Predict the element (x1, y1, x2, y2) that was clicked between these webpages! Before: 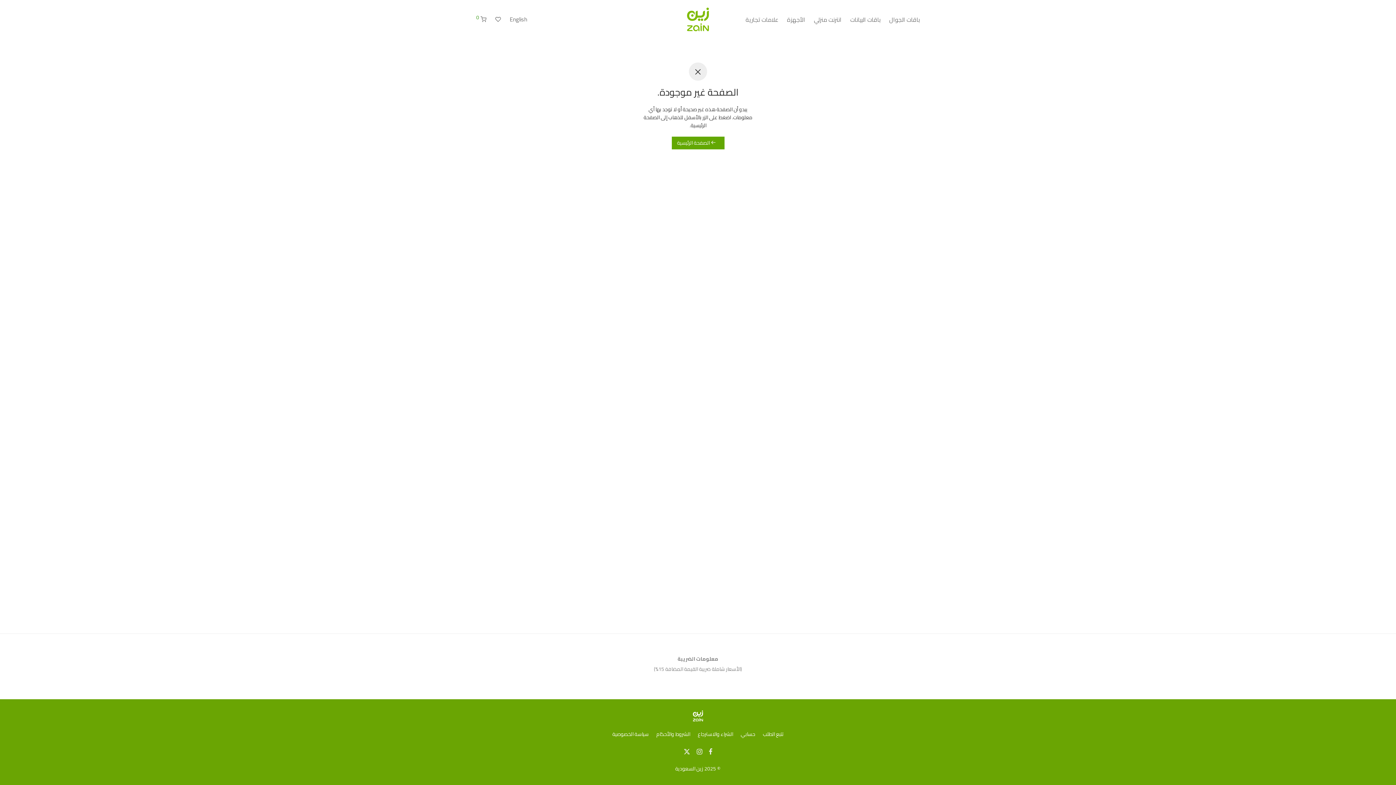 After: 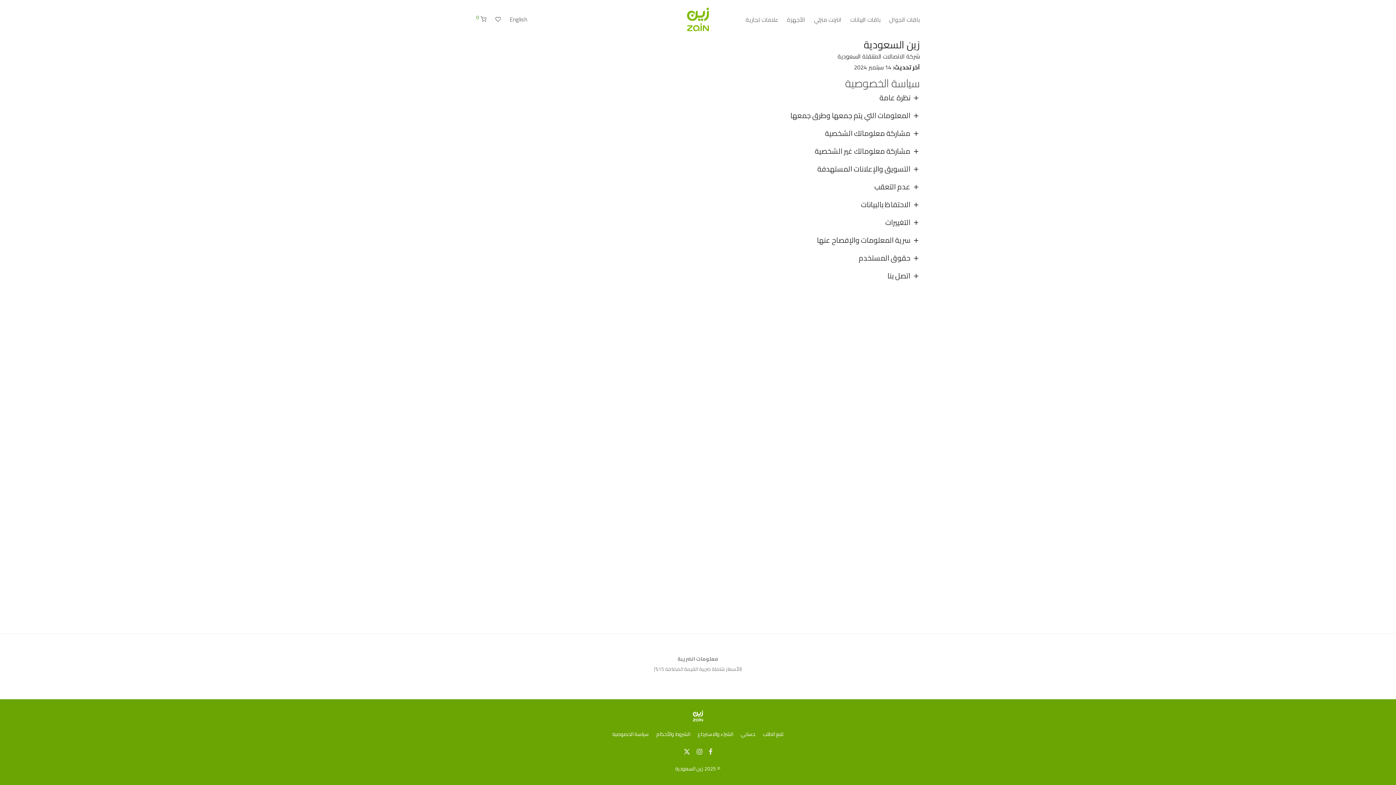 Action: bbox: (612, 728, 648, 739) label: سياسة الخصوصية